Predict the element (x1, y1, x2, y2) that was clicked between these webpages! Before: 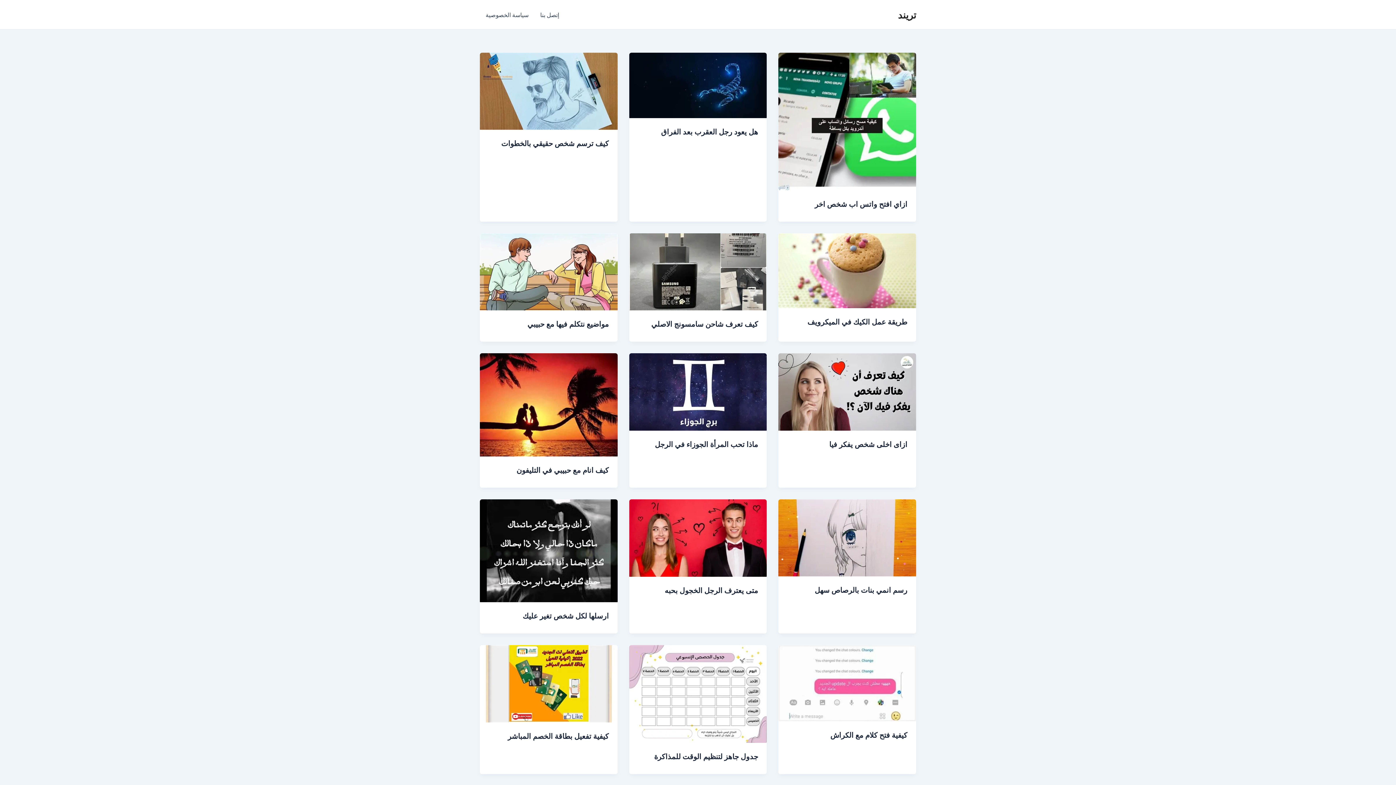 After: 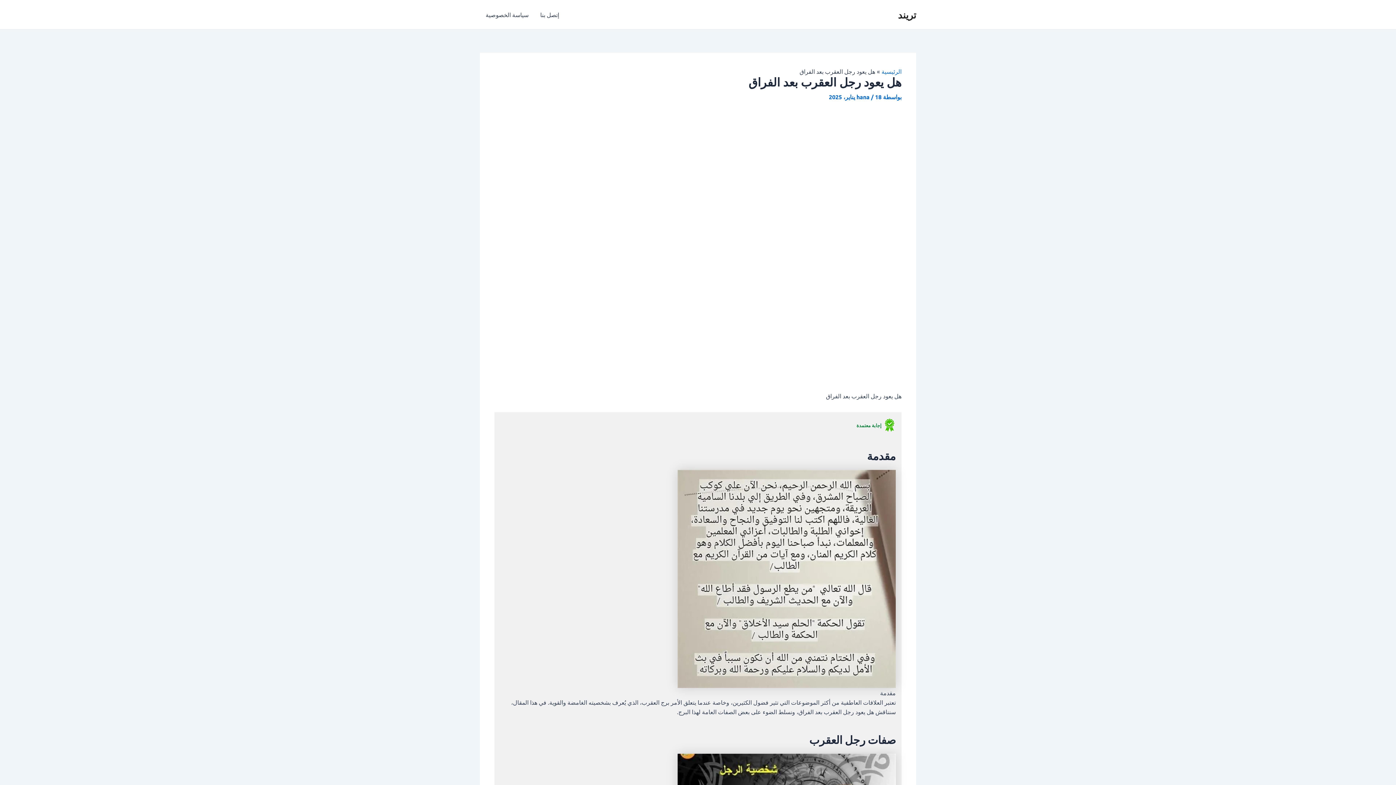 Action: bbox: (661, 126, 758, 136) label: هل يعود رجل العقرب بعد الفراق